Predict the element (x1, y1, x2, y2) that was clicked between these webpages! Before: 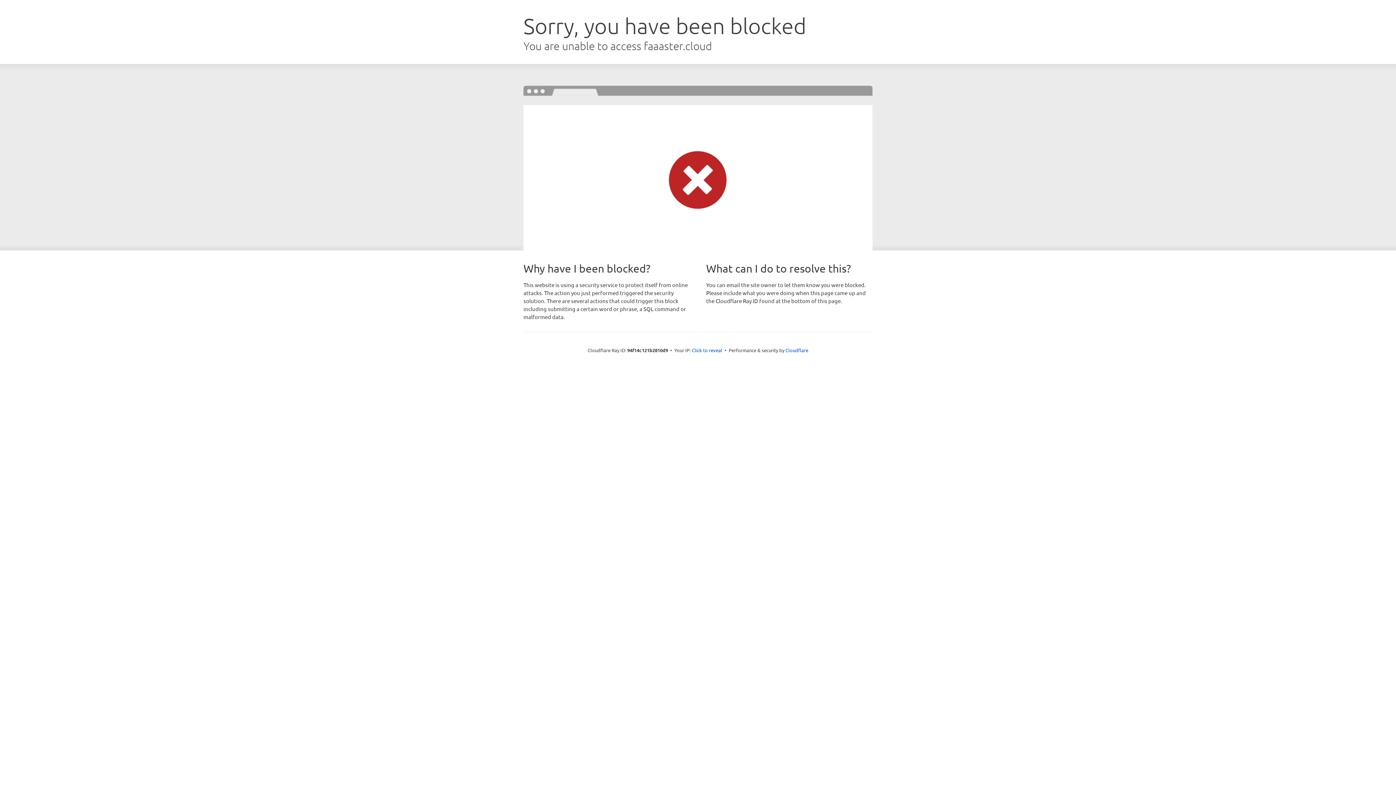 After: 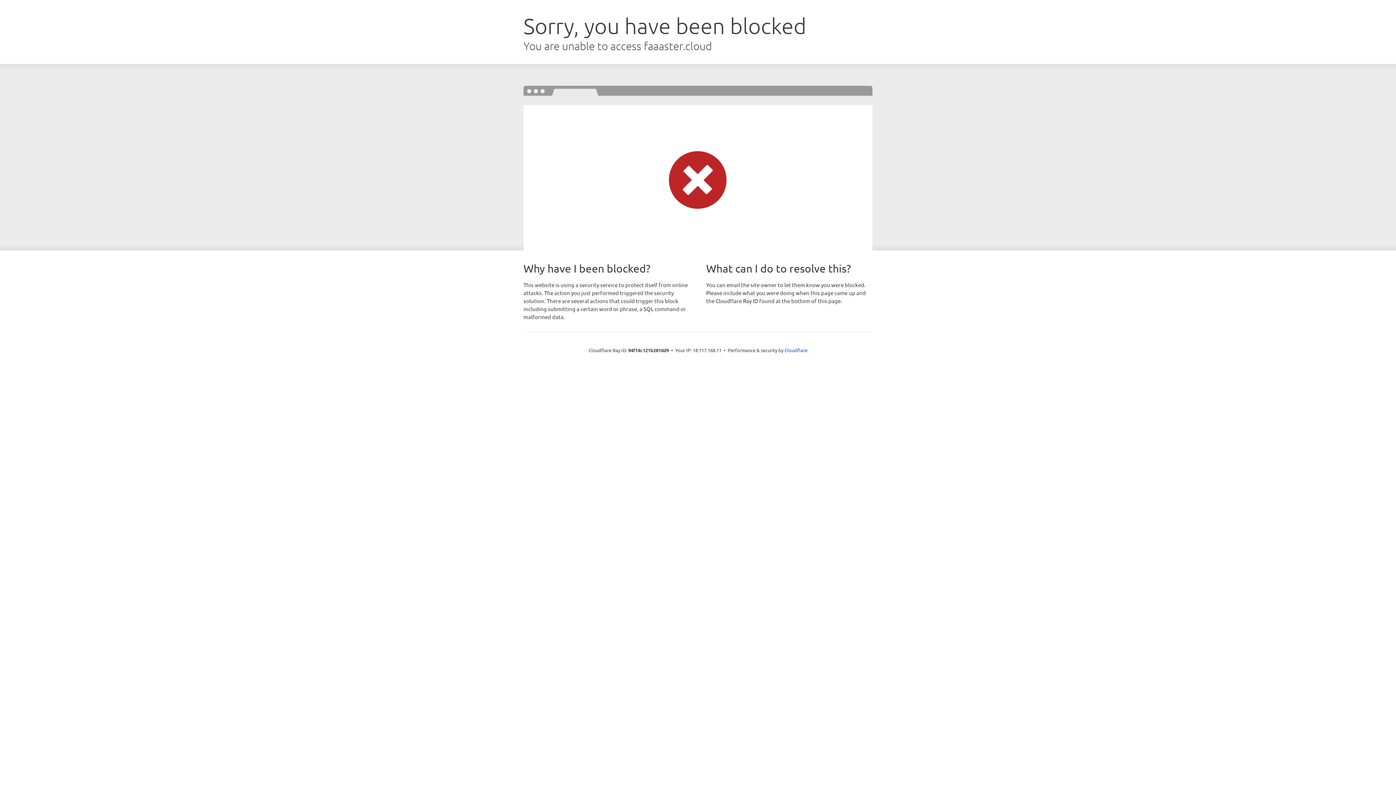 Action: label: Click to reveal bbox: (692, 346, 722, 353)